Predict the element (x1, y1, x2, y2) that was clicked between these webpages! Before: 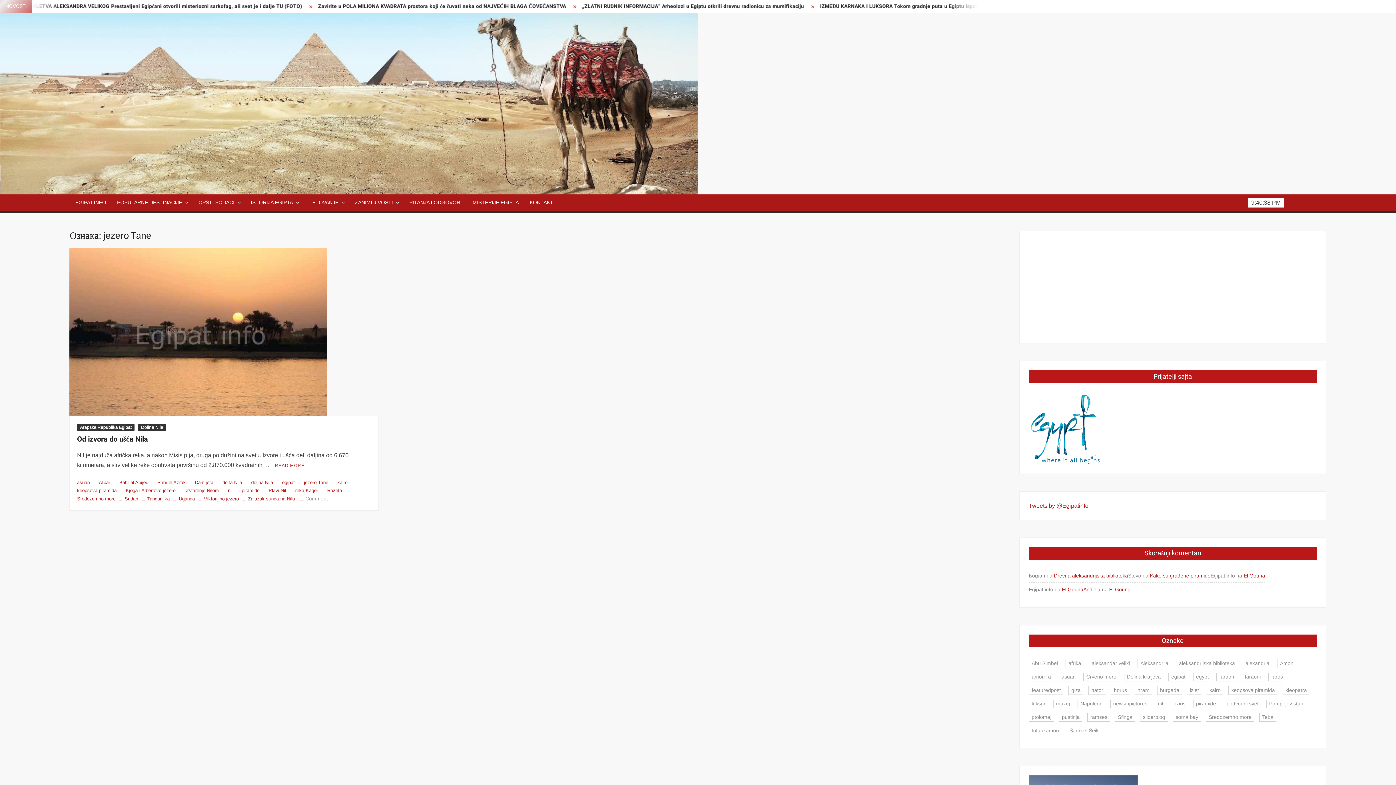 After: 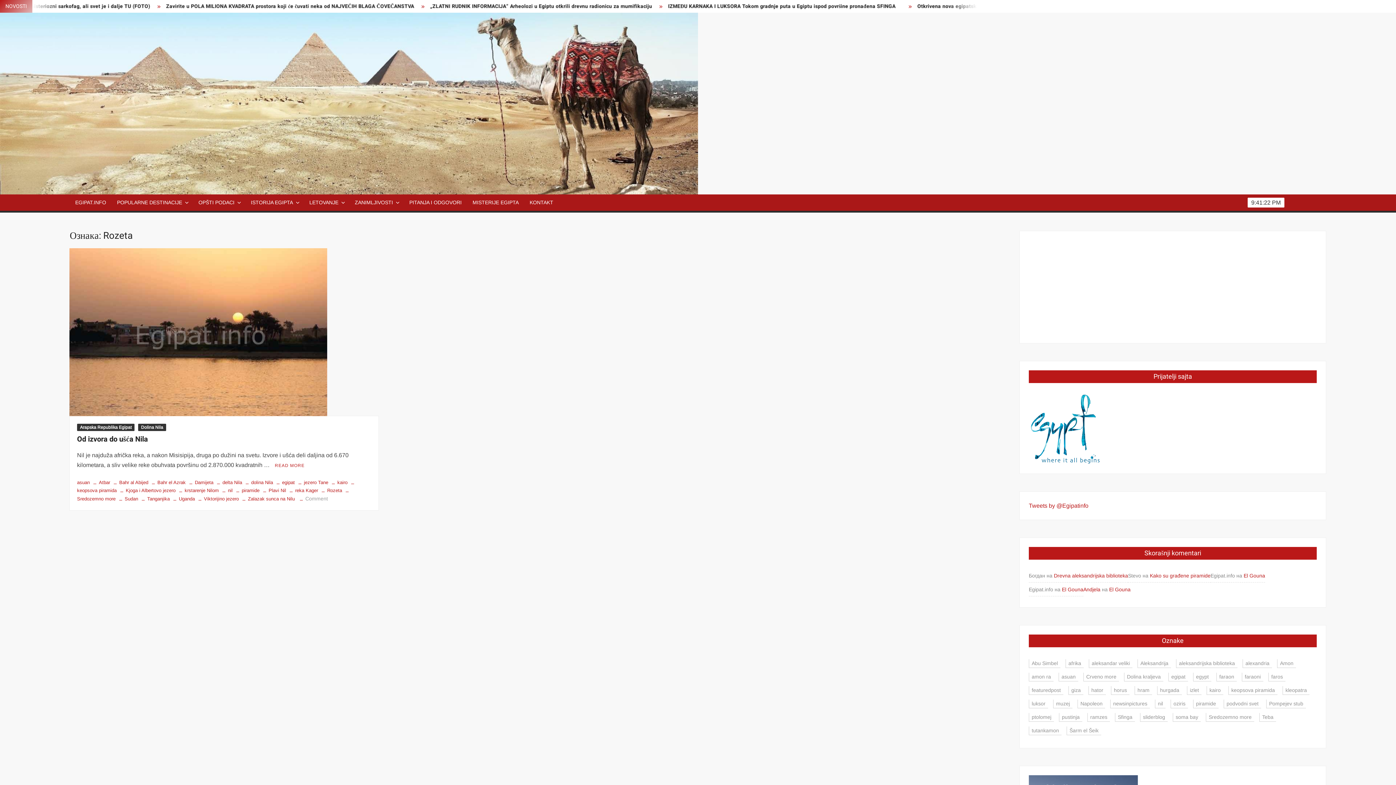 Action: label: Rozeta bbox: (318, 487, 342, 493)